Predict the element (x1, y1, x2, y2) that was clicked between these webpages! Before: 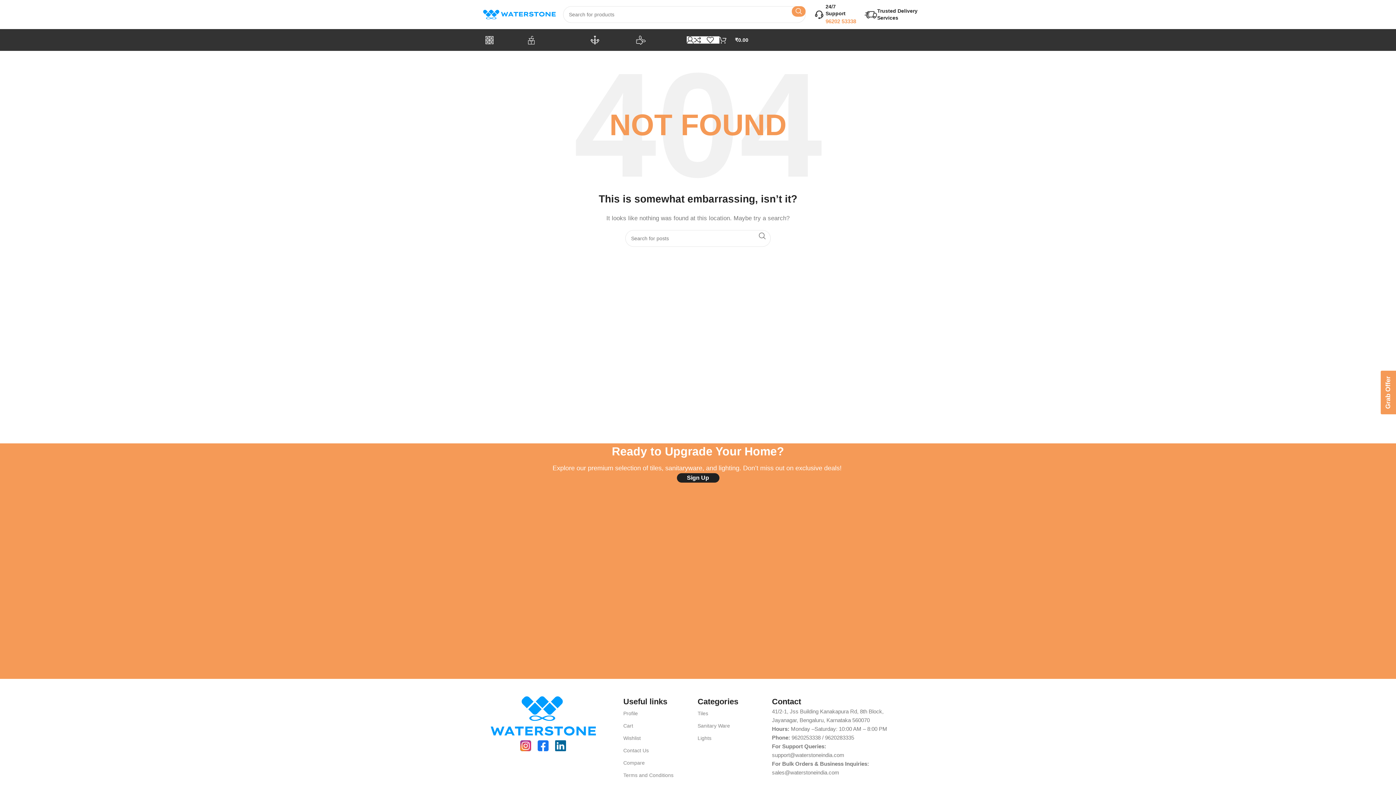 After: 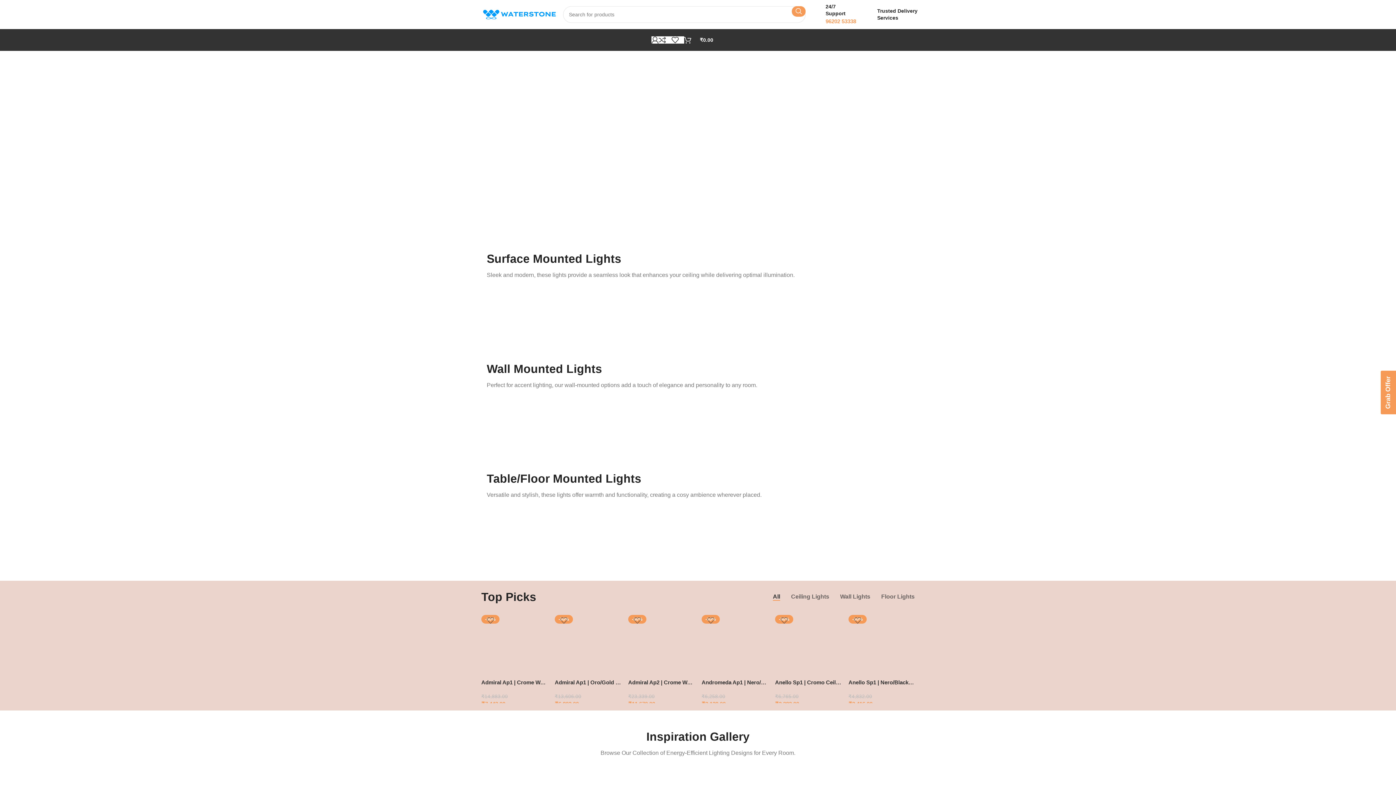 Action: bbox: (583, 32, 629, 47) label: Lights